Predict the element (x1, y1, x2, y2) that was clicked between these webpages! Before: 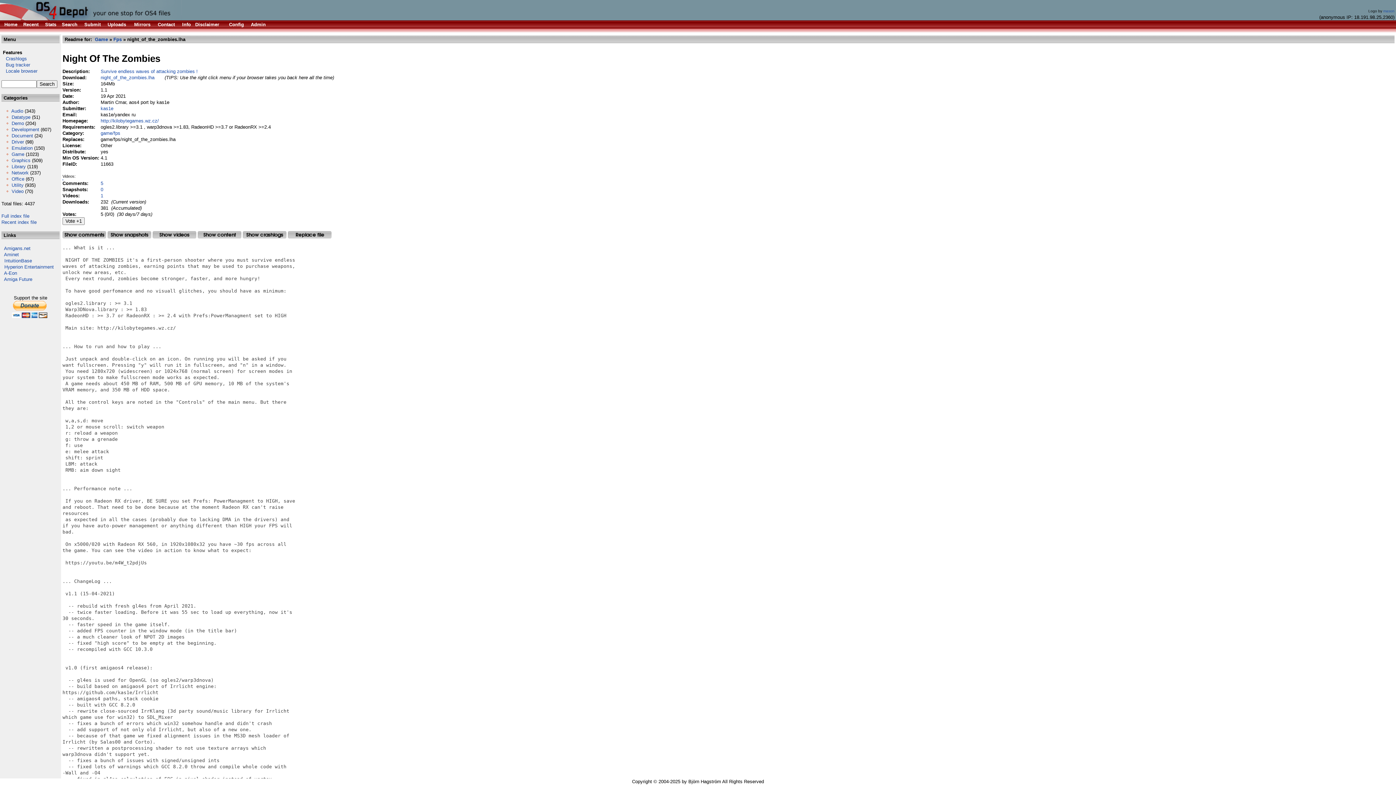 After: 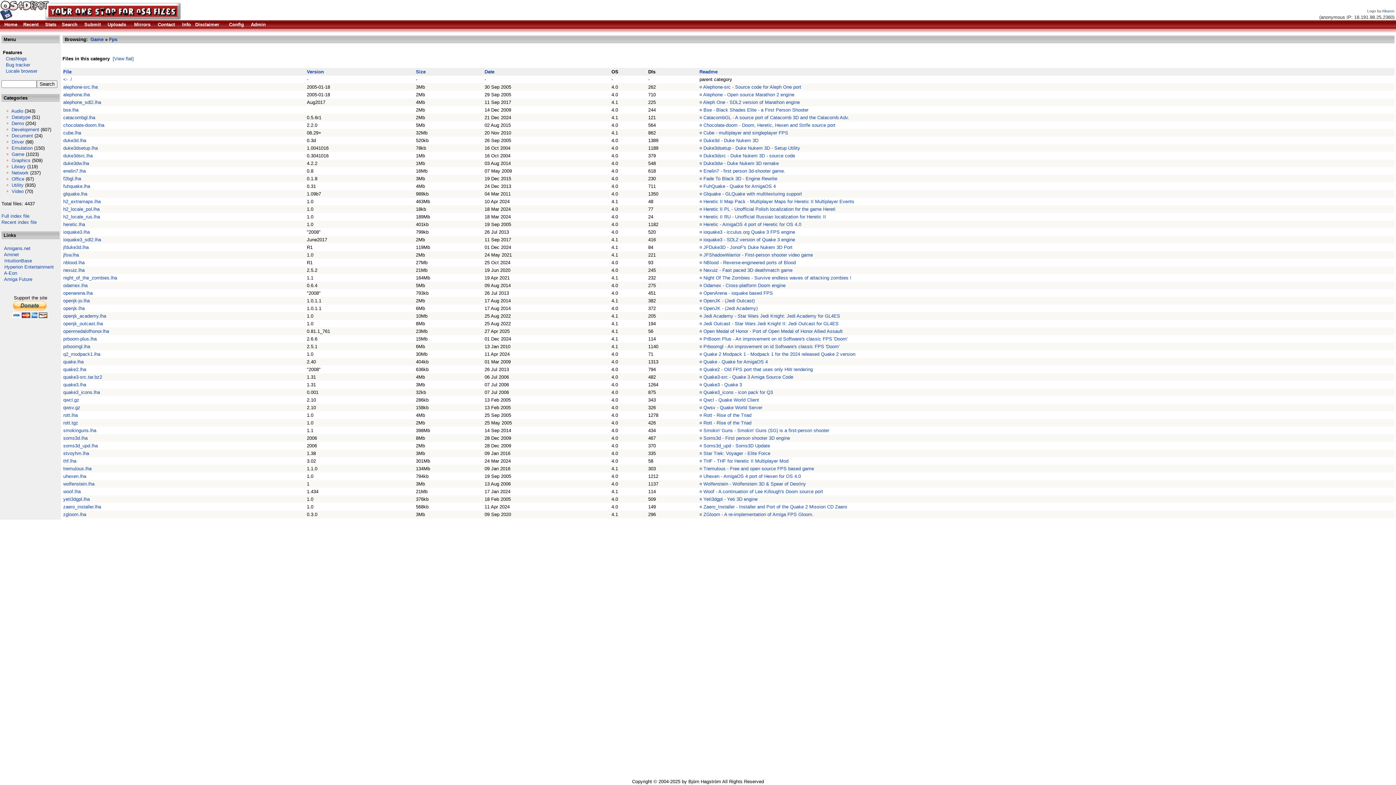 Action: label: Fps bbox: (113, 36, 121, 42)